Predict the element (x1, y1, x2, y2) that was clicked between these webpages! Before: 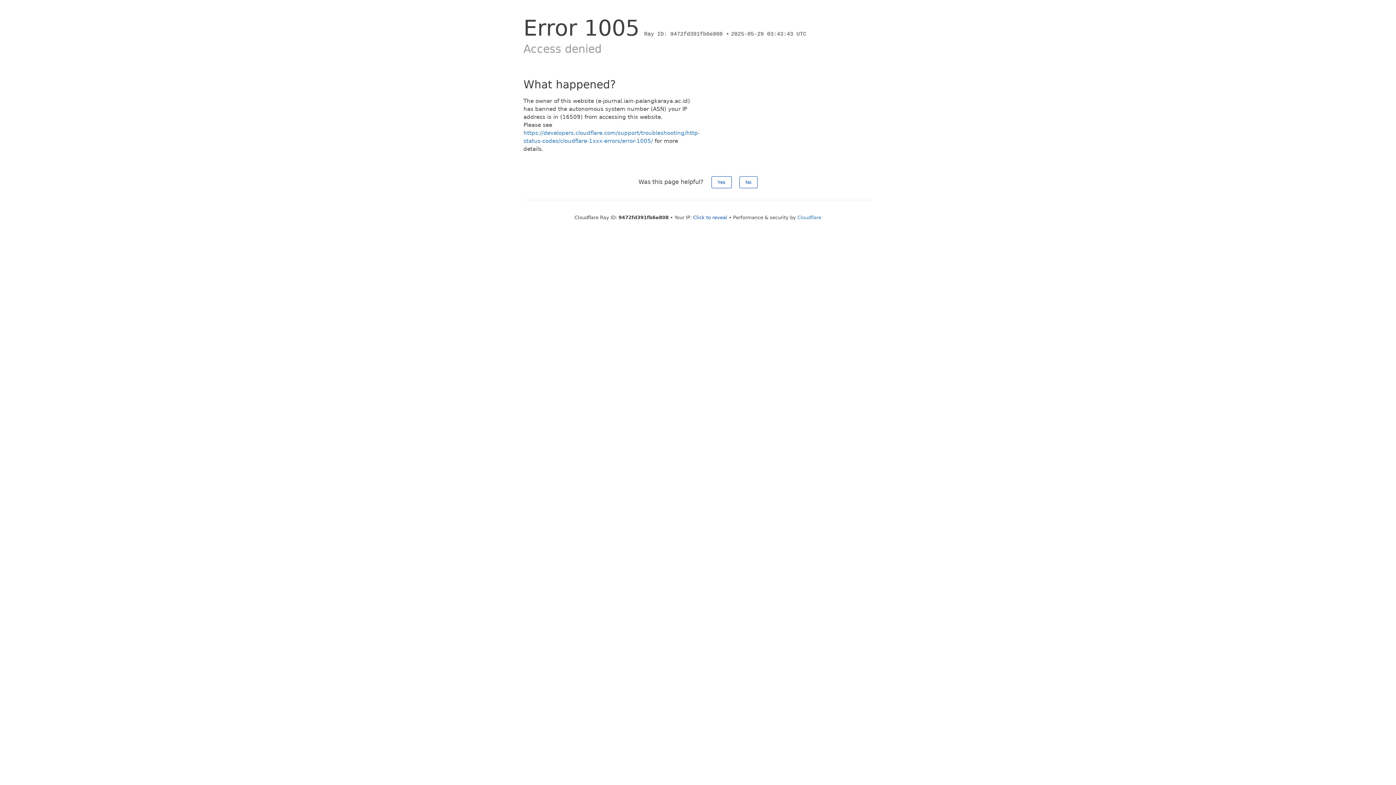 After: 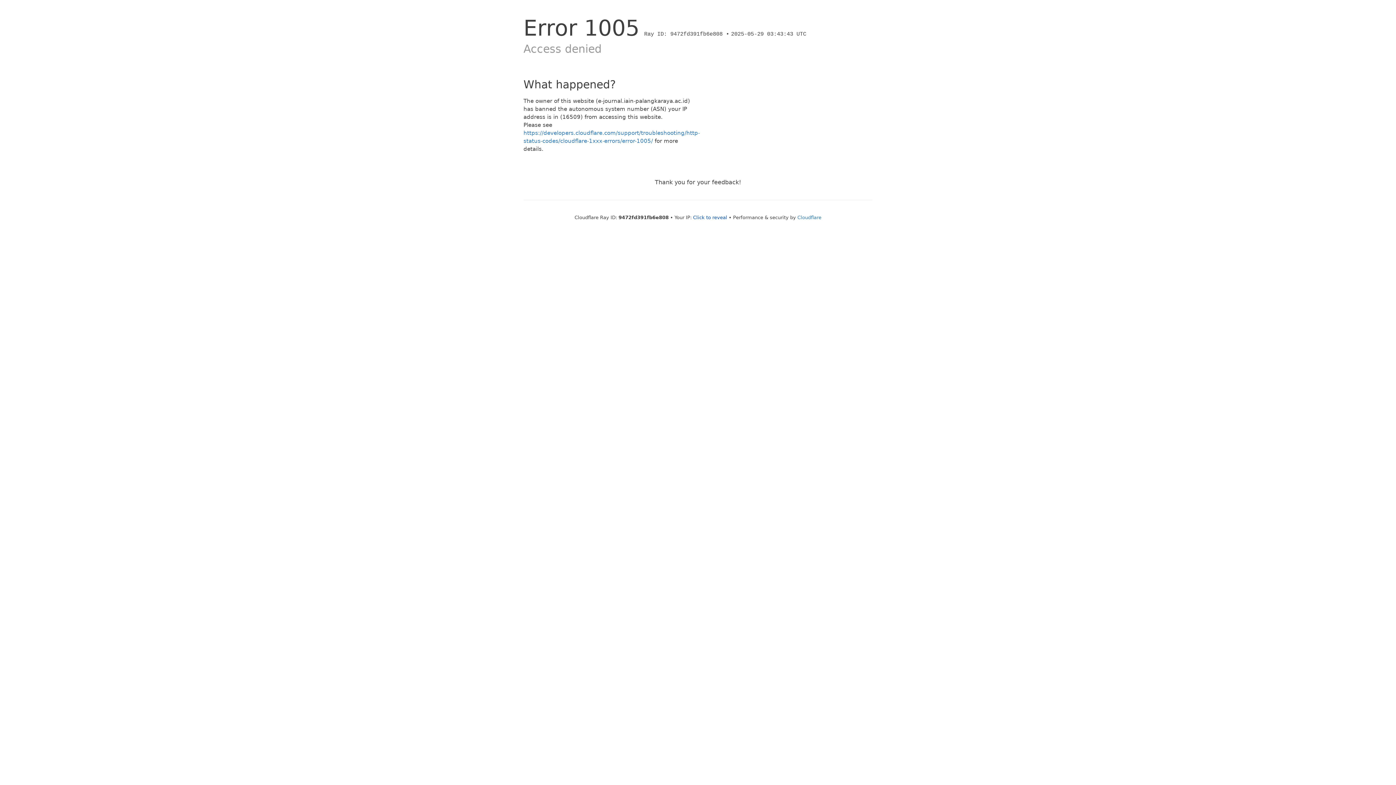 Action: bbox: (711, 176, 731, 188) label: Yes